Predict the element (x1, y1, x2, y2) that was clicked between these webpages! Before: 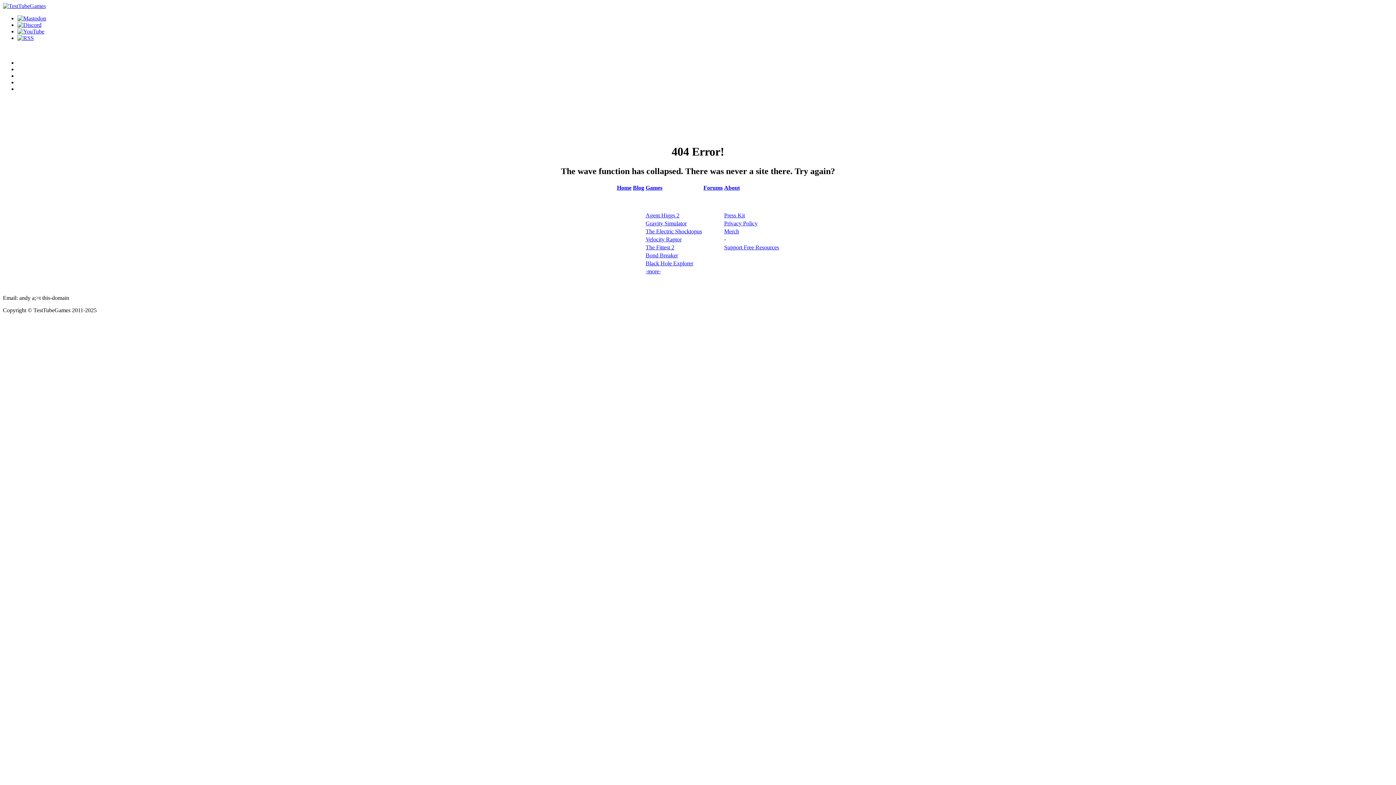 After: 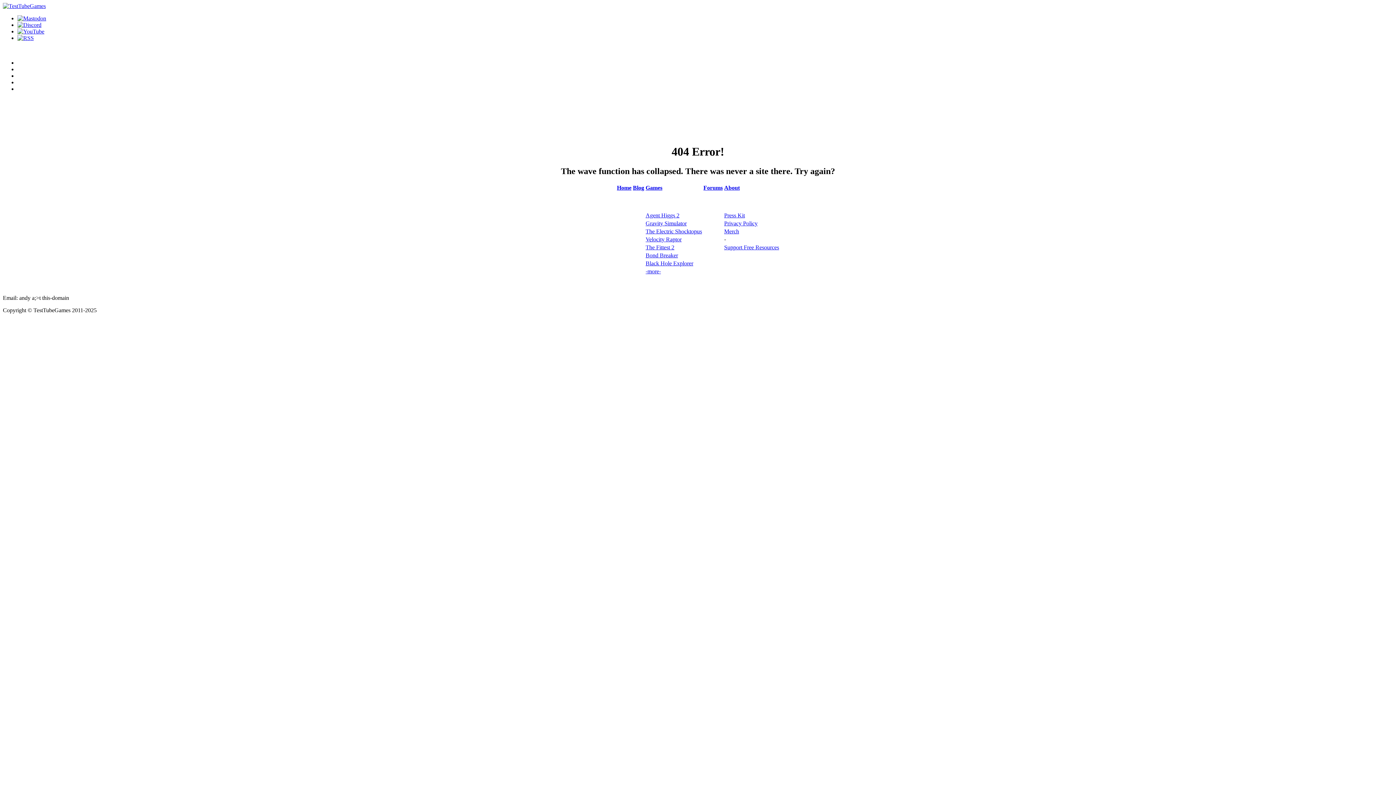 Action: label: Agent Higgs 2 bbox: (645, 212, 679, 218)